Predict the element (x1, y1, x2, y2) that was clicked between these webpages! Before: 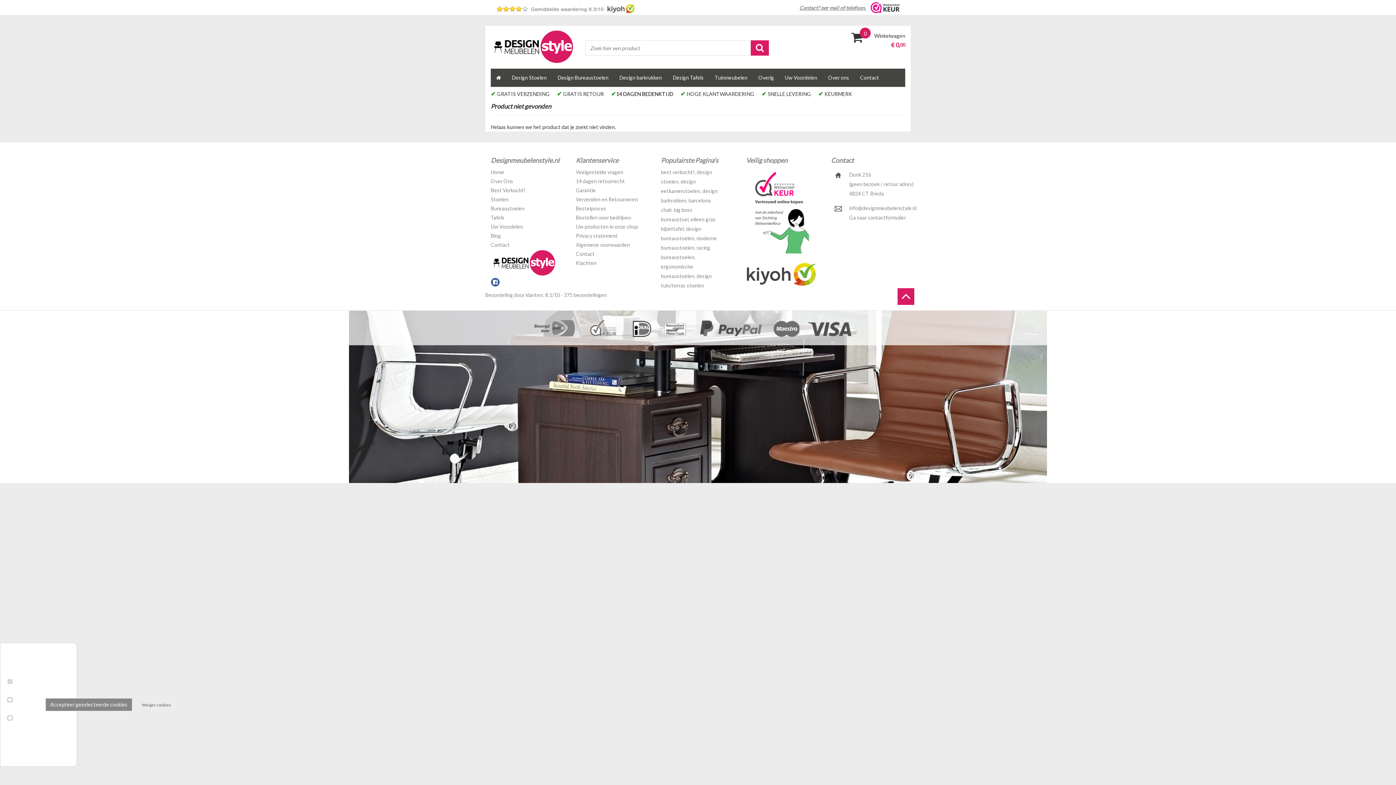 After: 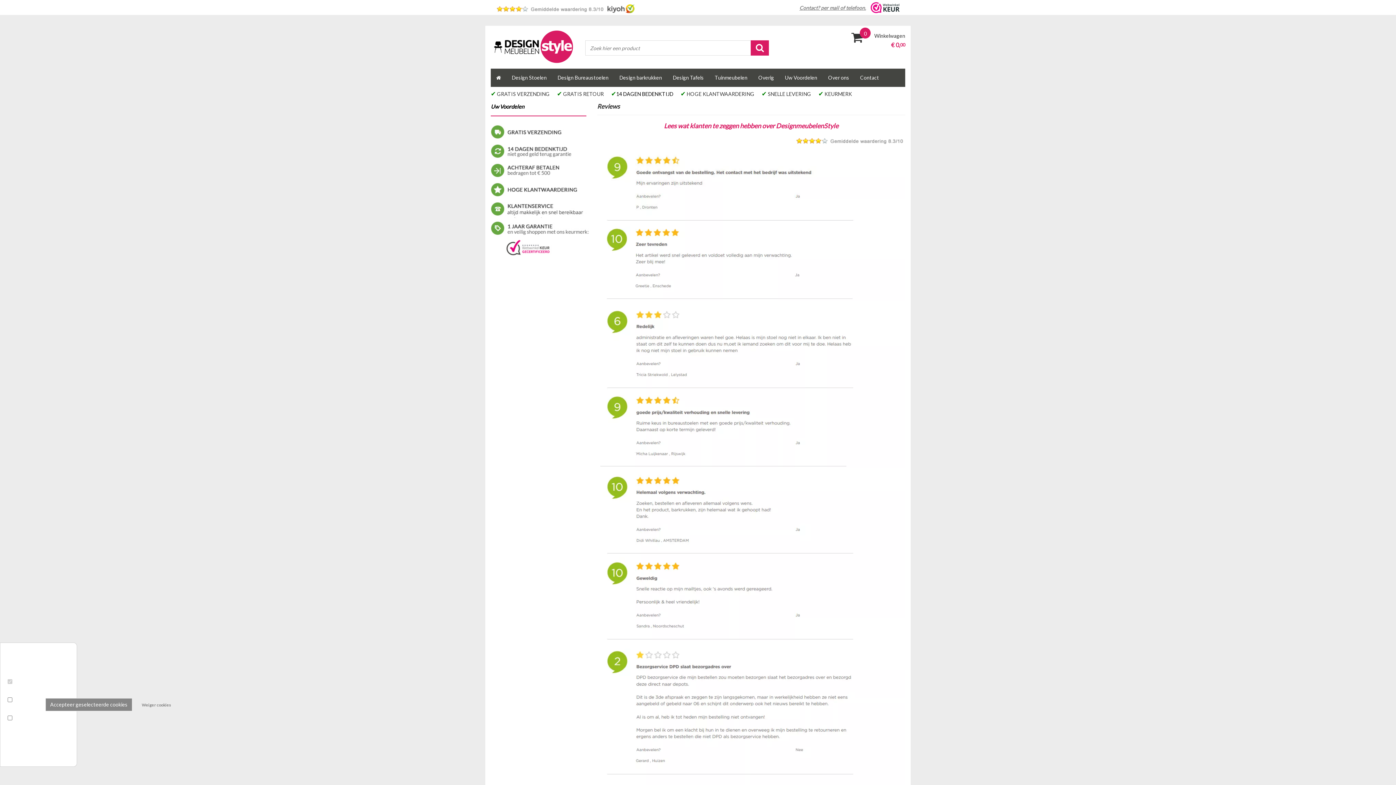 Action: bbox: (746, 269, 818, 275)